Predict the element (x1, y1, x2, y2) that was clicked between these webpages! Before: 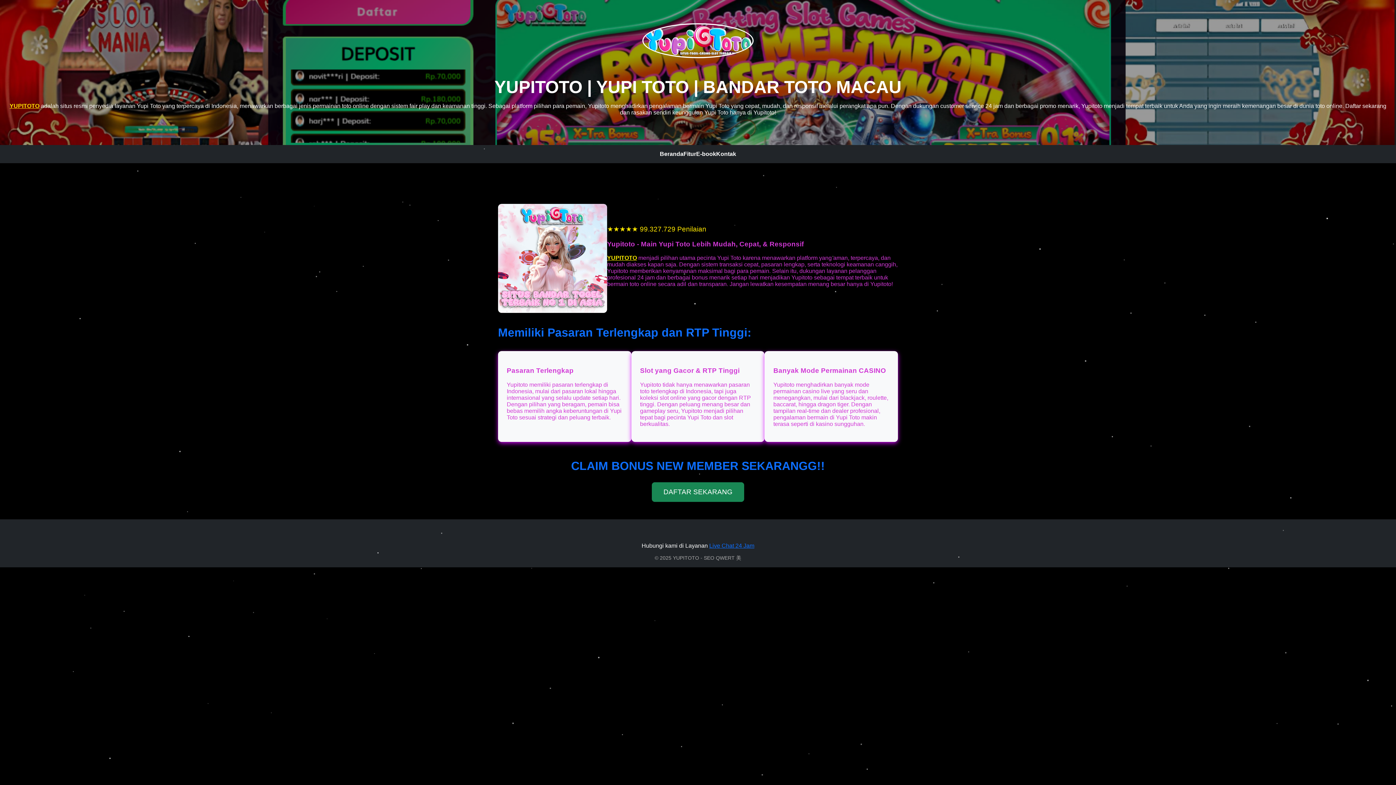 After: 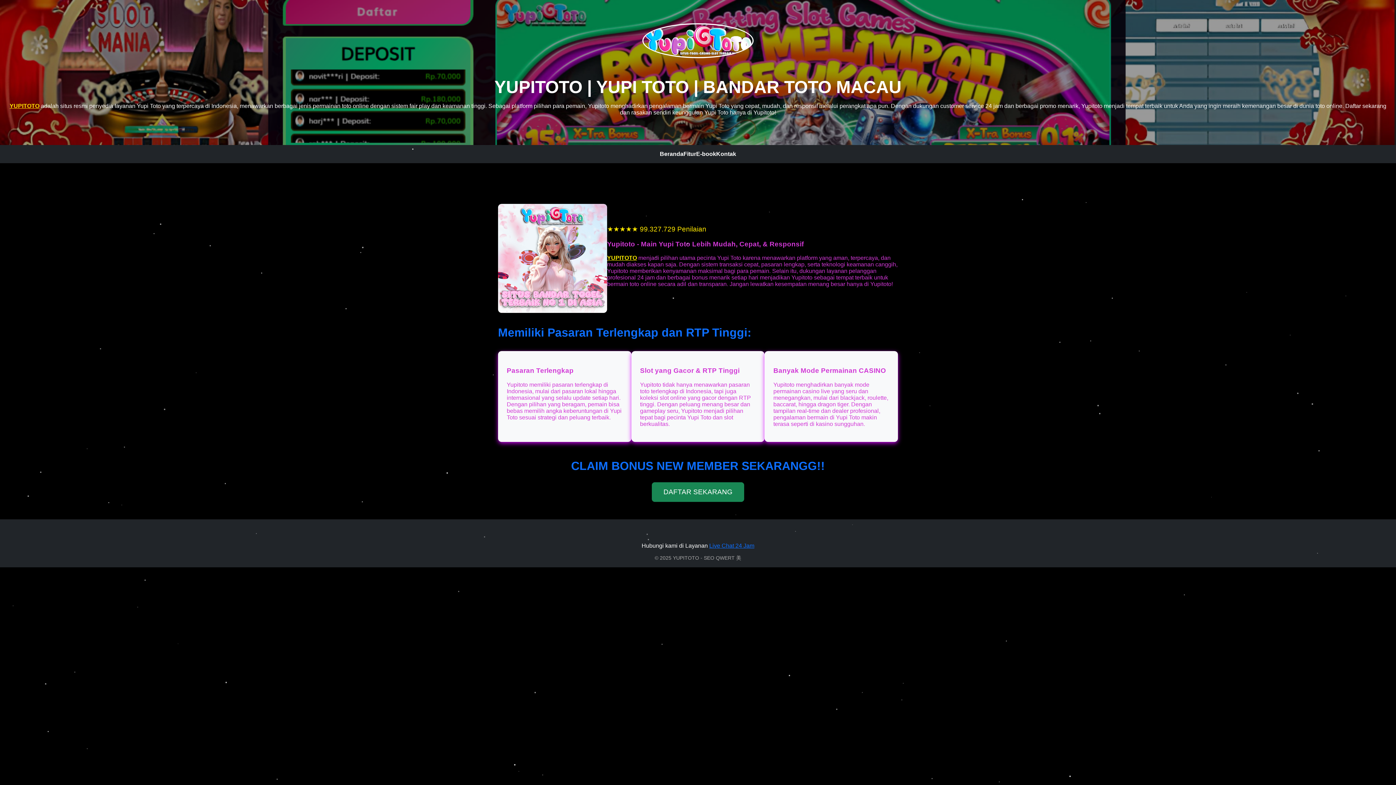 Action: bbox: (9, 102, 39, 109) label: YUPITOTO